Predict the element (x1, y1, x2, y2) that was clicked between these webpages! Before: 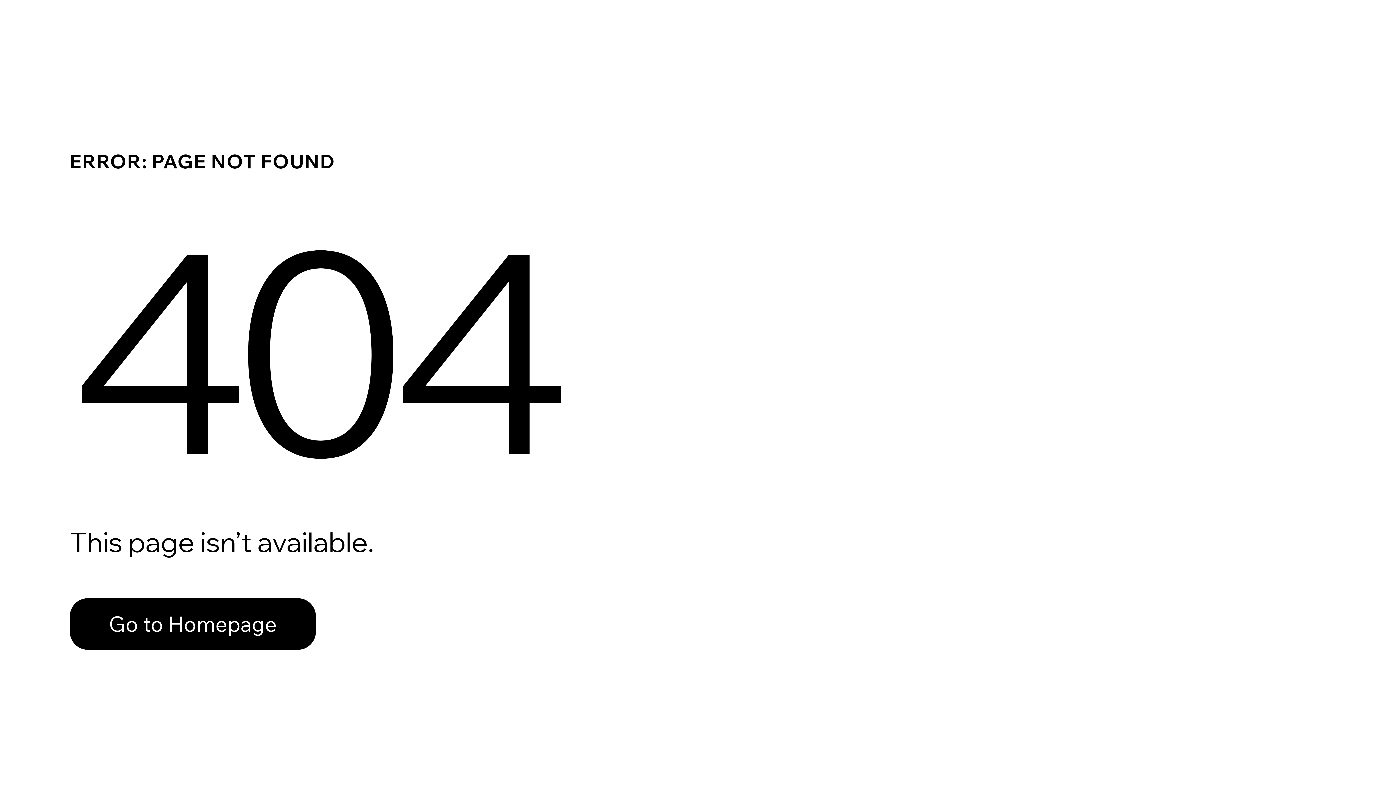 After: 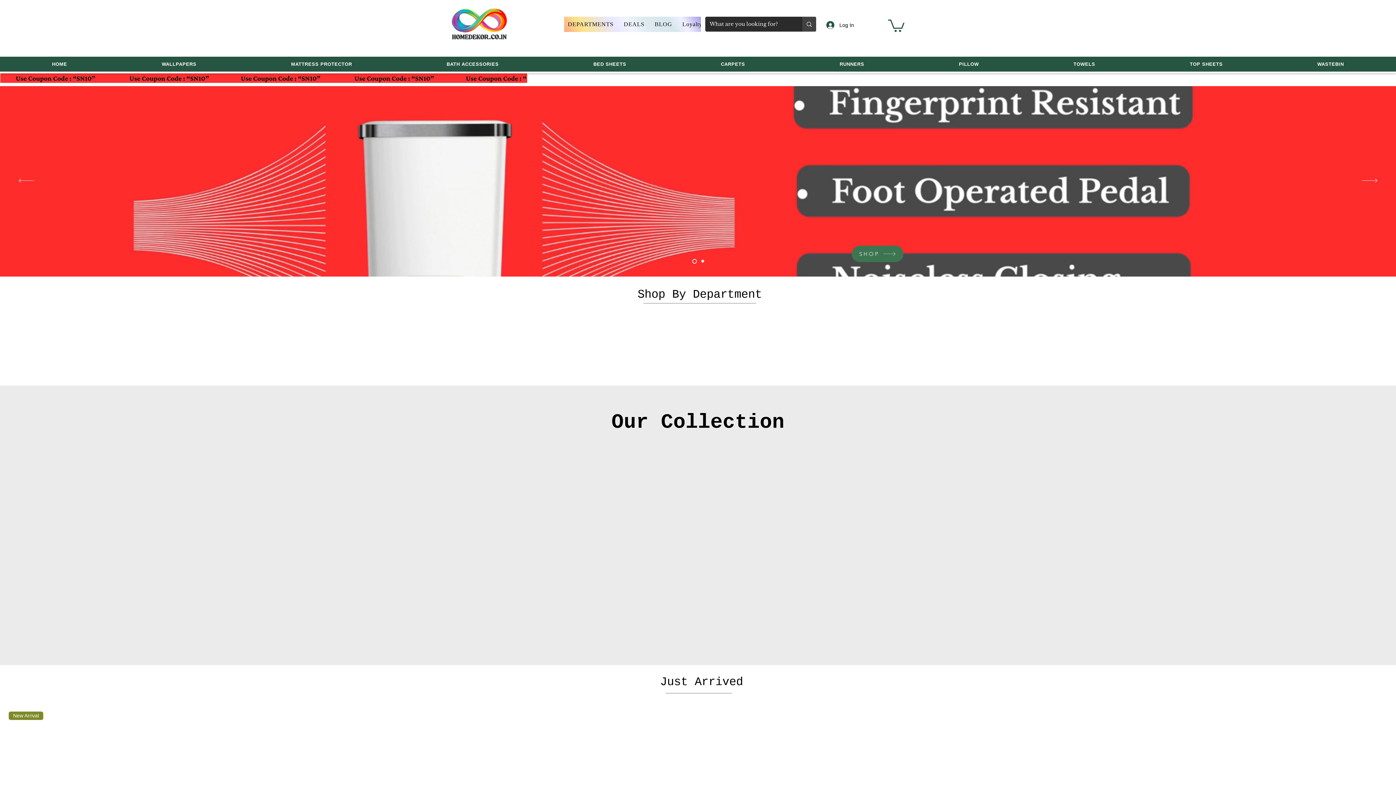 Action: bbox: (69, 598, 316, 650) label: Go to Homepage